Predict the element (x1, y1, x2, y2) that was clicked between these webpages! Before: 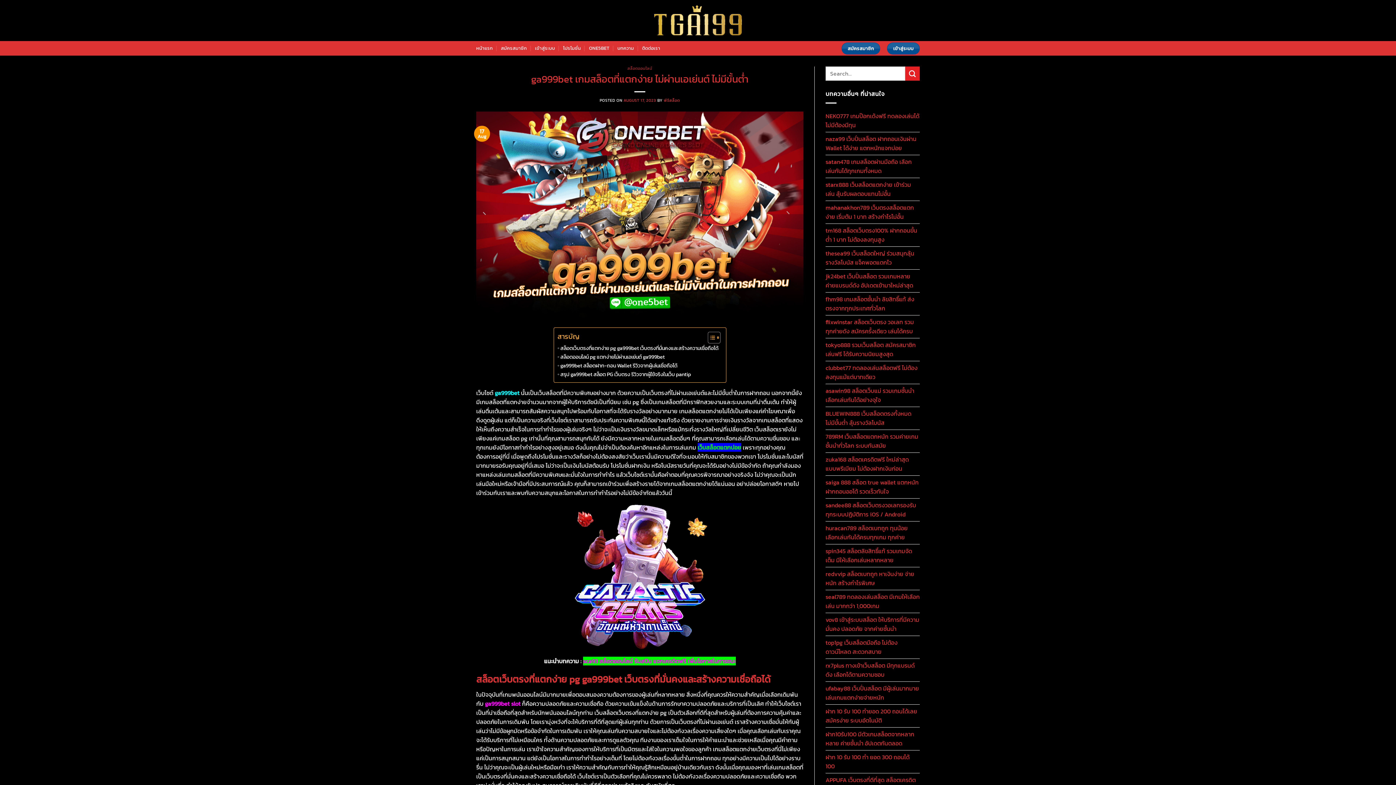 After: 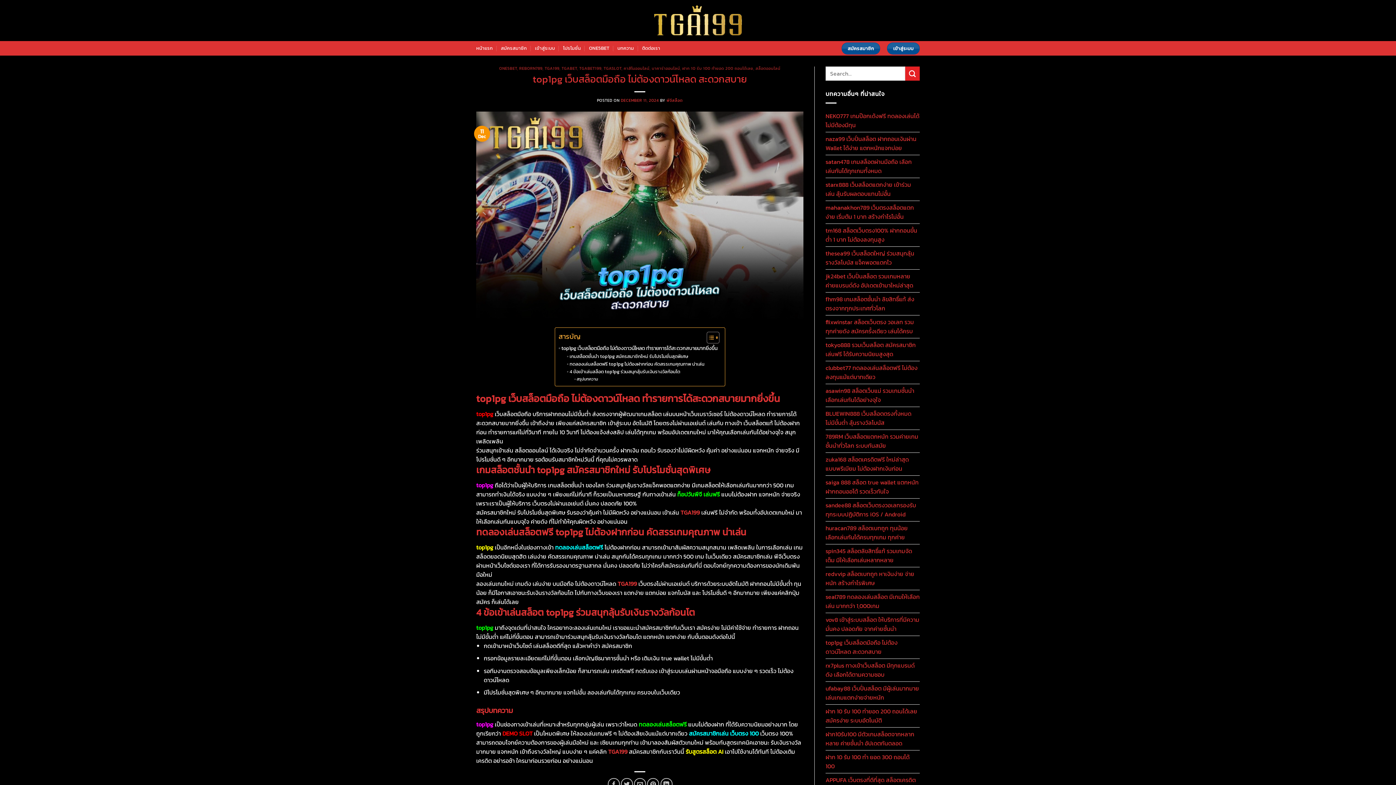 Action: bbox: (825, 636, 920, 658) label: top1pg เว็บสล็อตมือถือ ไม่ต้องดาวน์โหลด สะดวกสบาย